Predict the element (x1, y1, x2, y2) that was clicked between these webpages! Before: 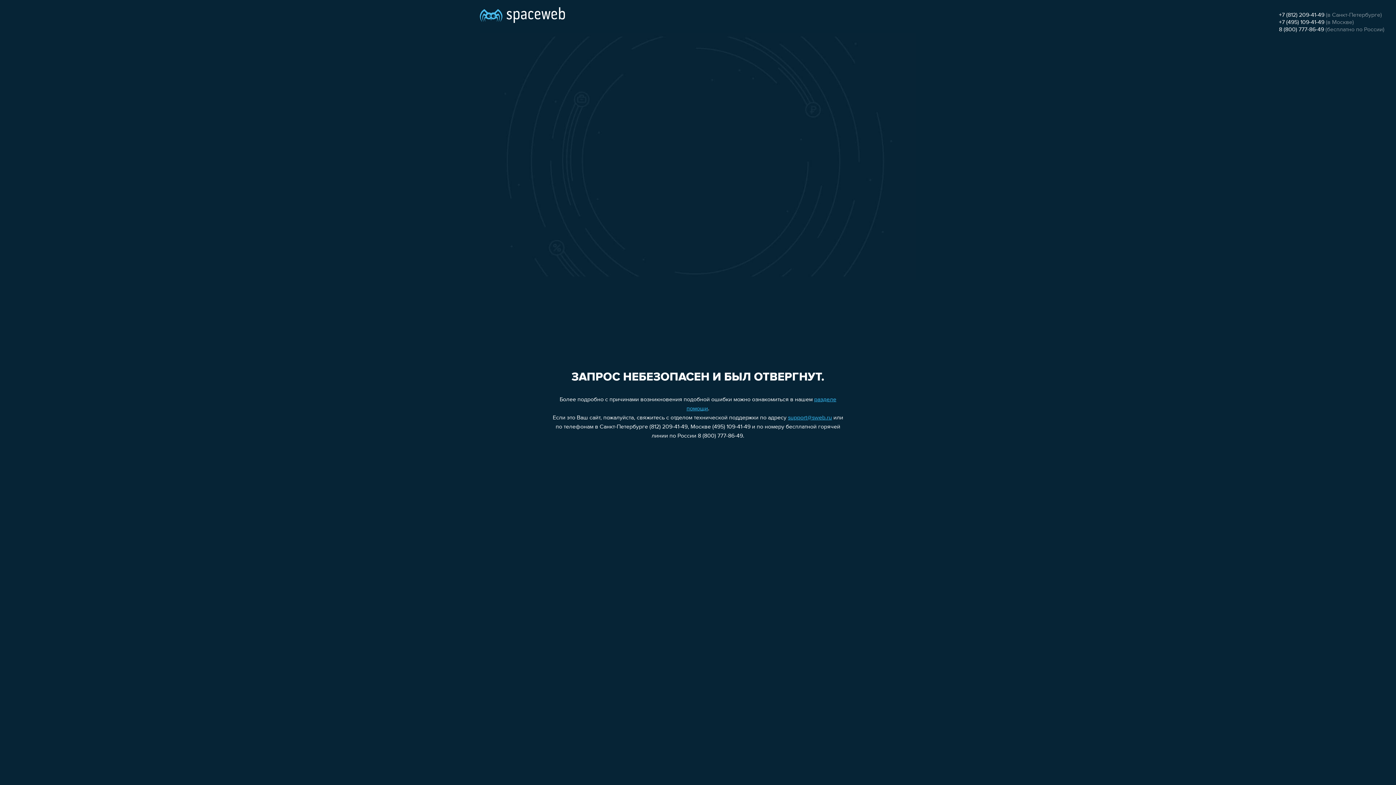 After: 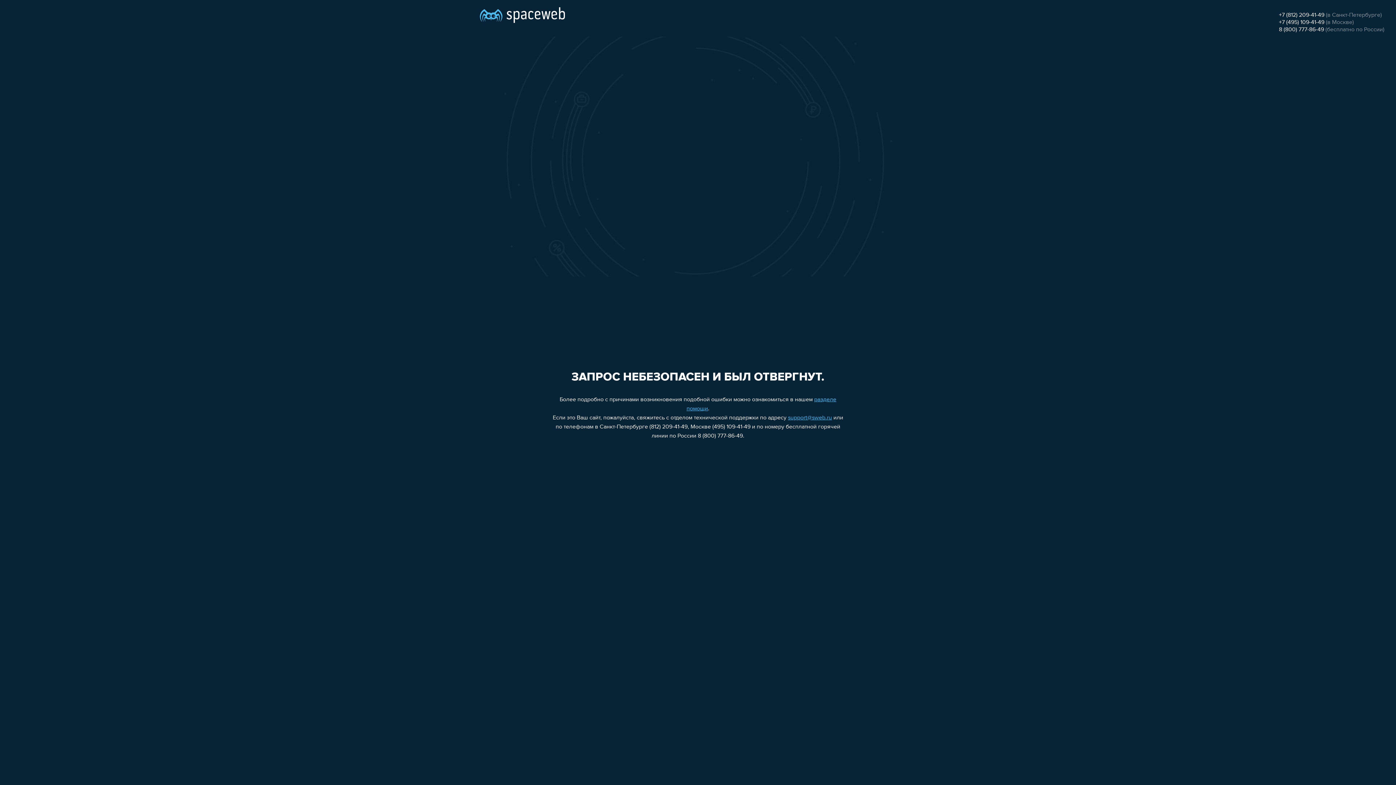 Action: bbox: (1279, 19, 1324, 25) label: +7 (495) 109-41-49